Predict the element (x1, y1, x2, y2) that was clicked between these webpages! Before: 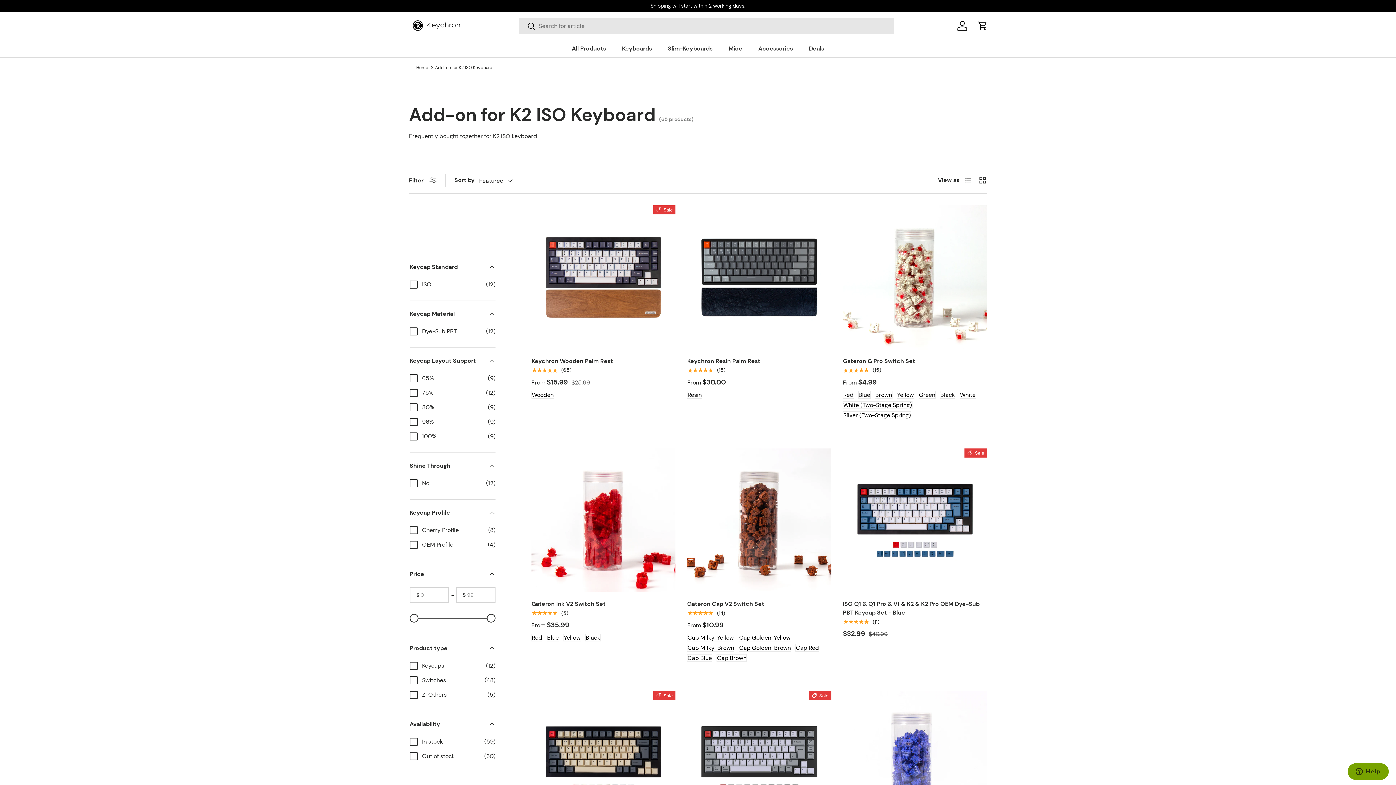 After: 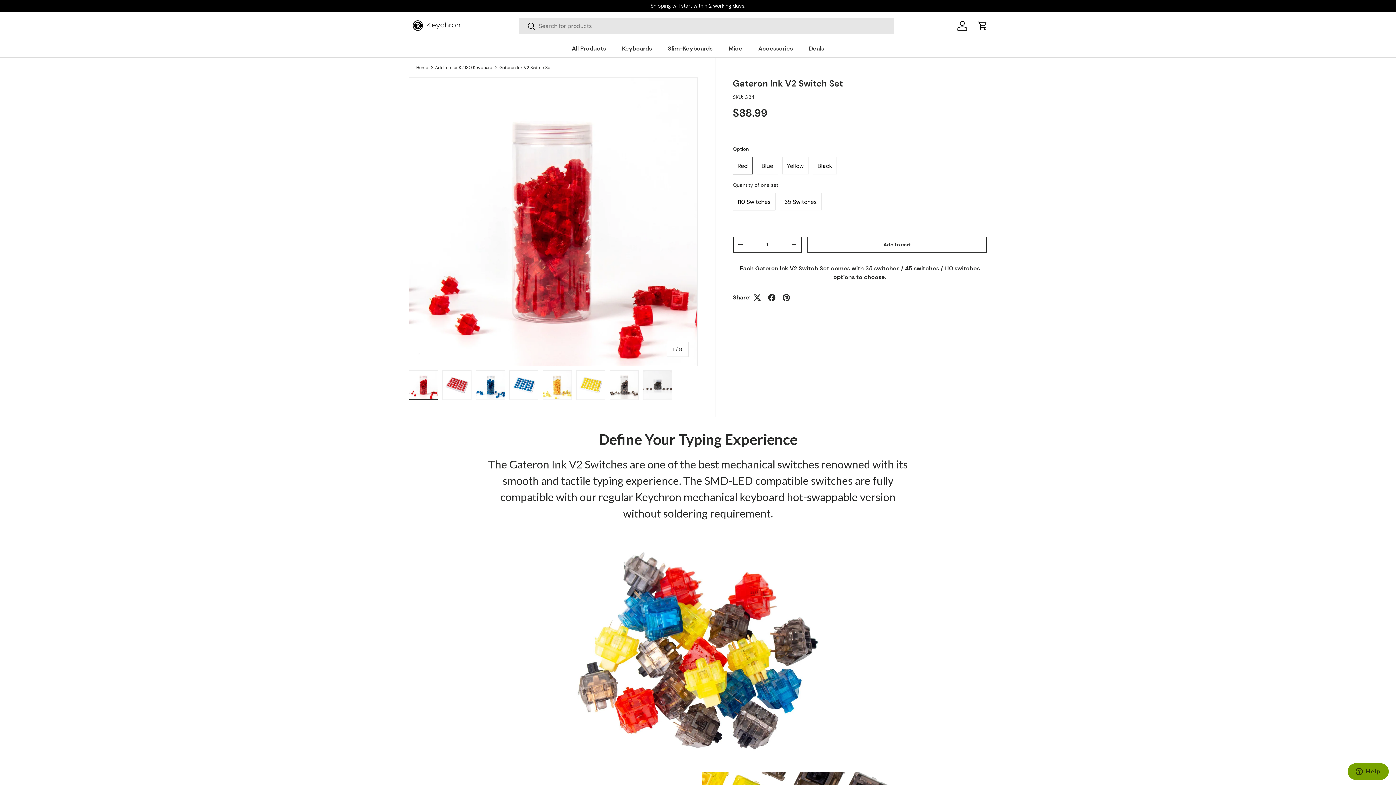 Action: label: Gateron Ink V2 Switch Set bbox: (531, 600, 605, 608)